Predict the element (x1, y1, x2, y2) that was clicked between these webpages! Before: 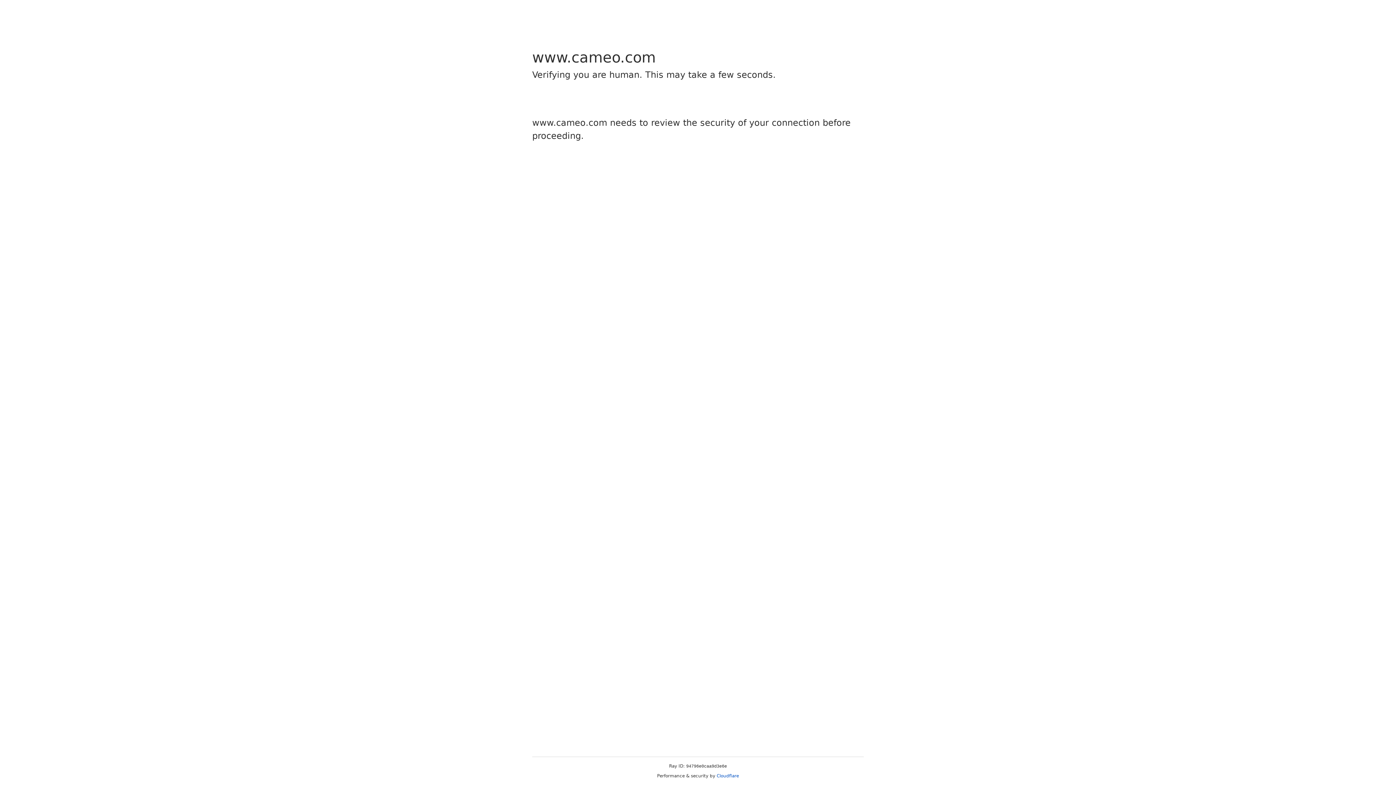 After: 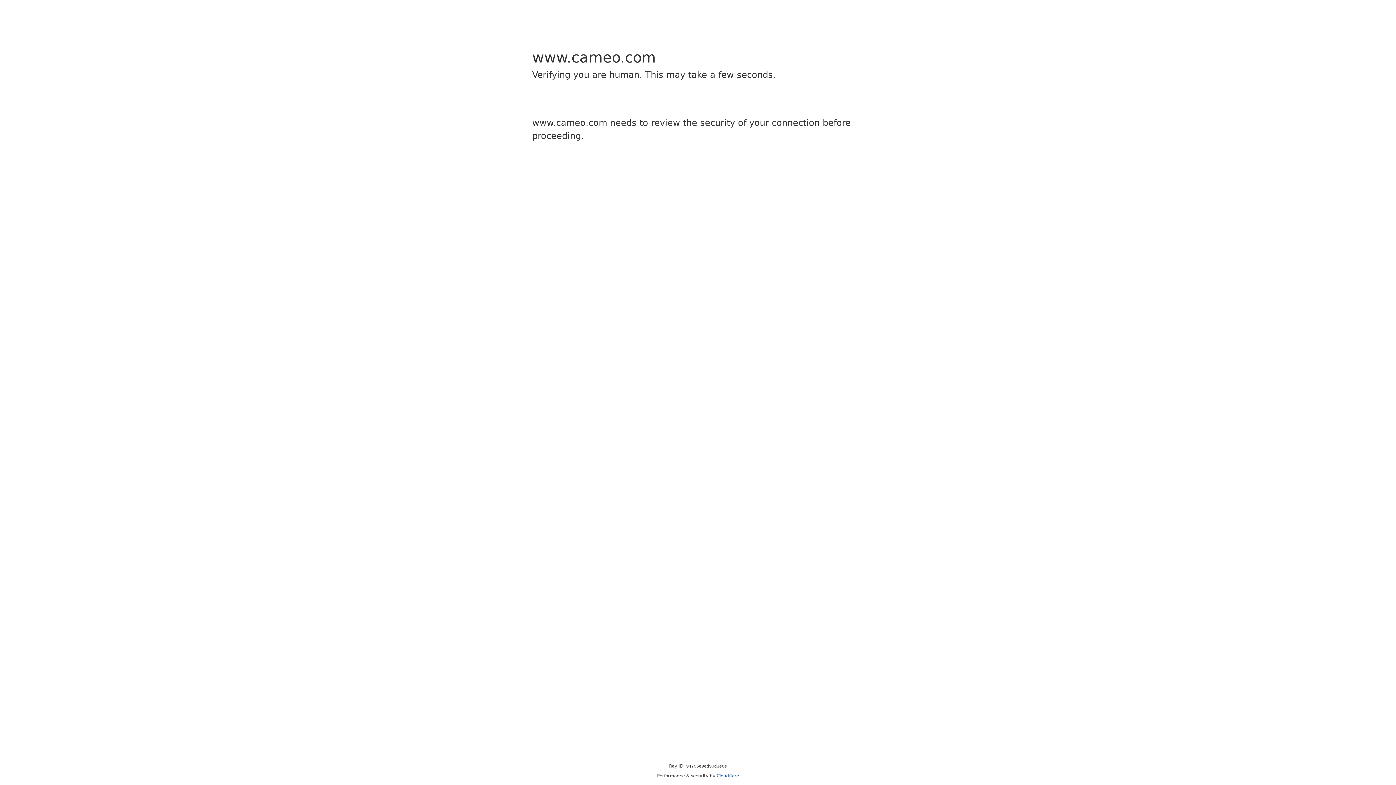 Action: label: Cloudflare bbox: (716, 773, 739, 778)